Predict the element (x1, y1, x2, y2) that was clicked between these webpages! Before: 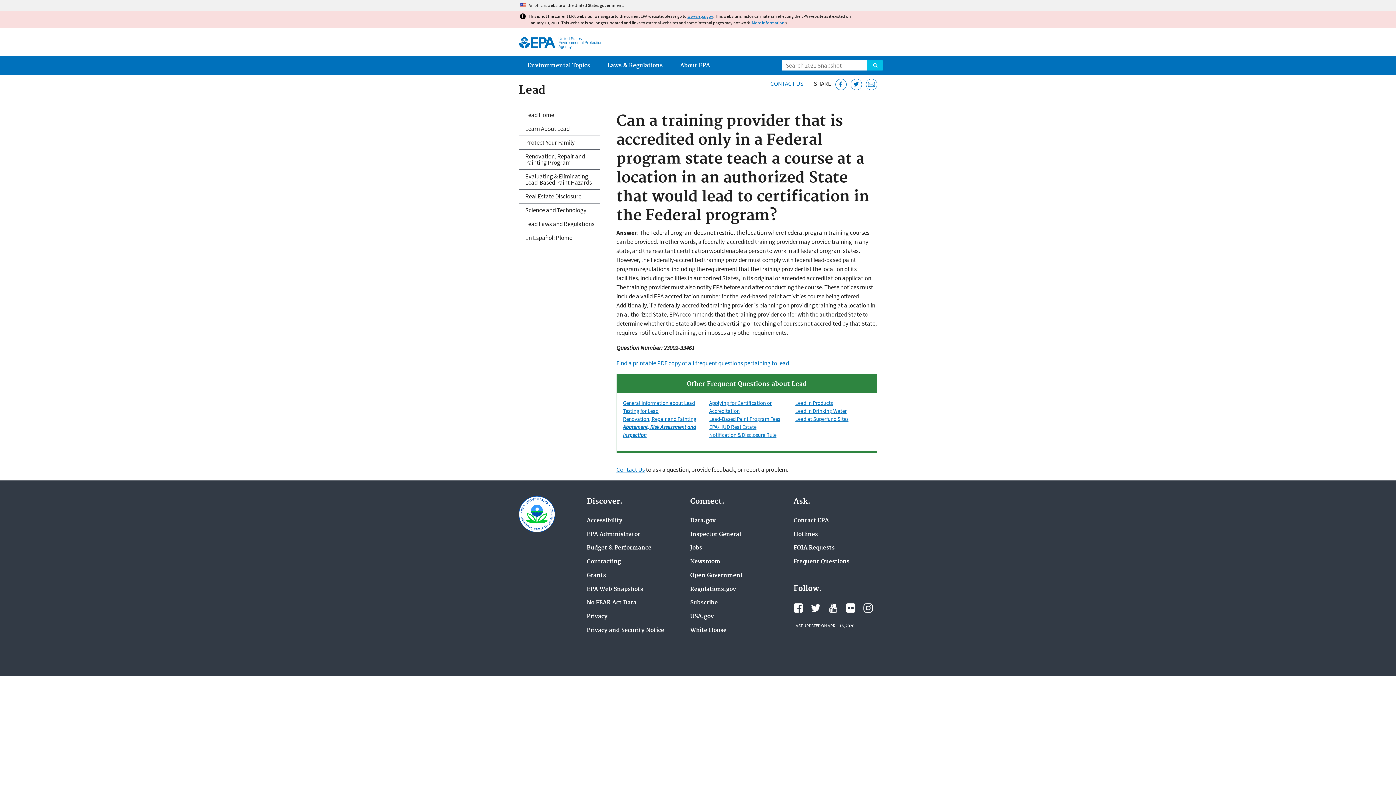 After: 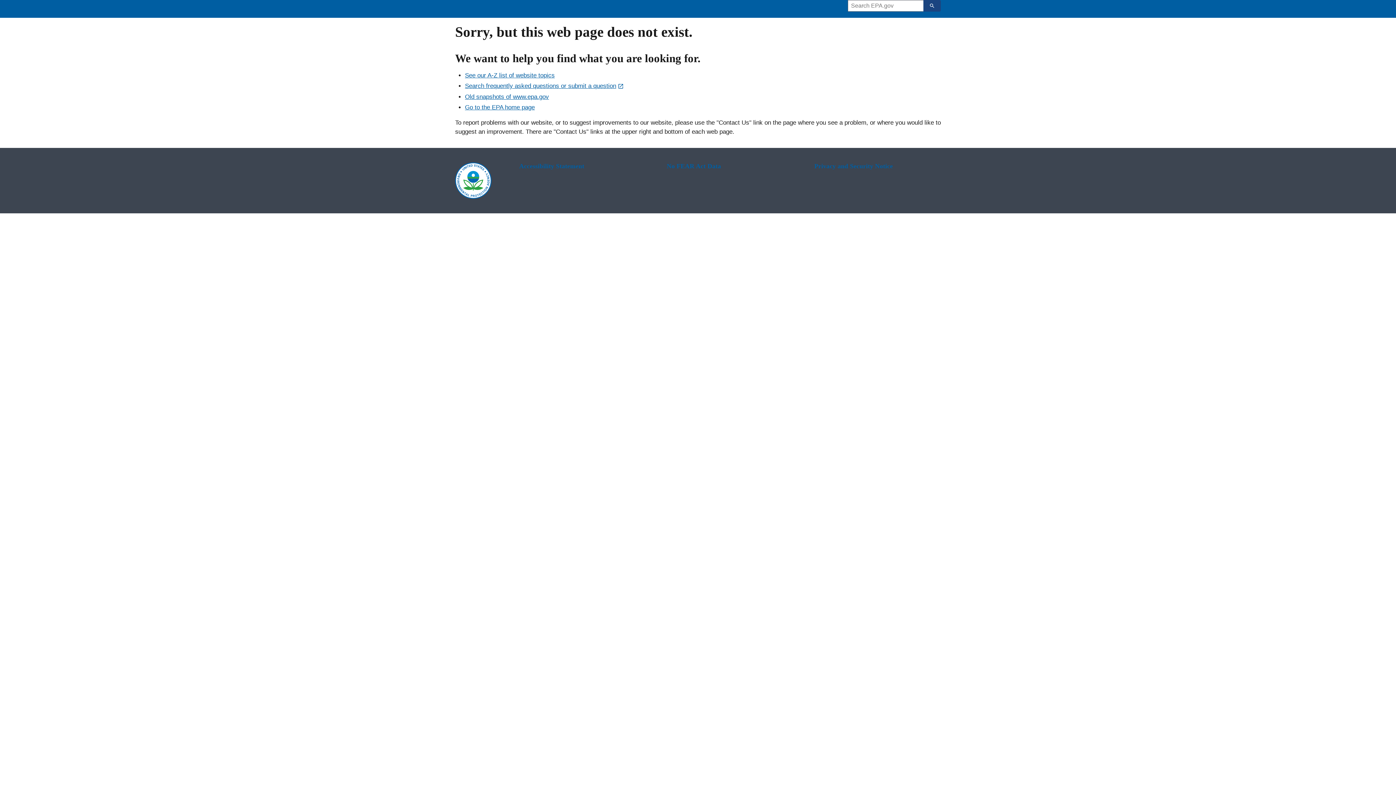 Action: label: General Information about Lead bbox: (623, 399, 695, 406)